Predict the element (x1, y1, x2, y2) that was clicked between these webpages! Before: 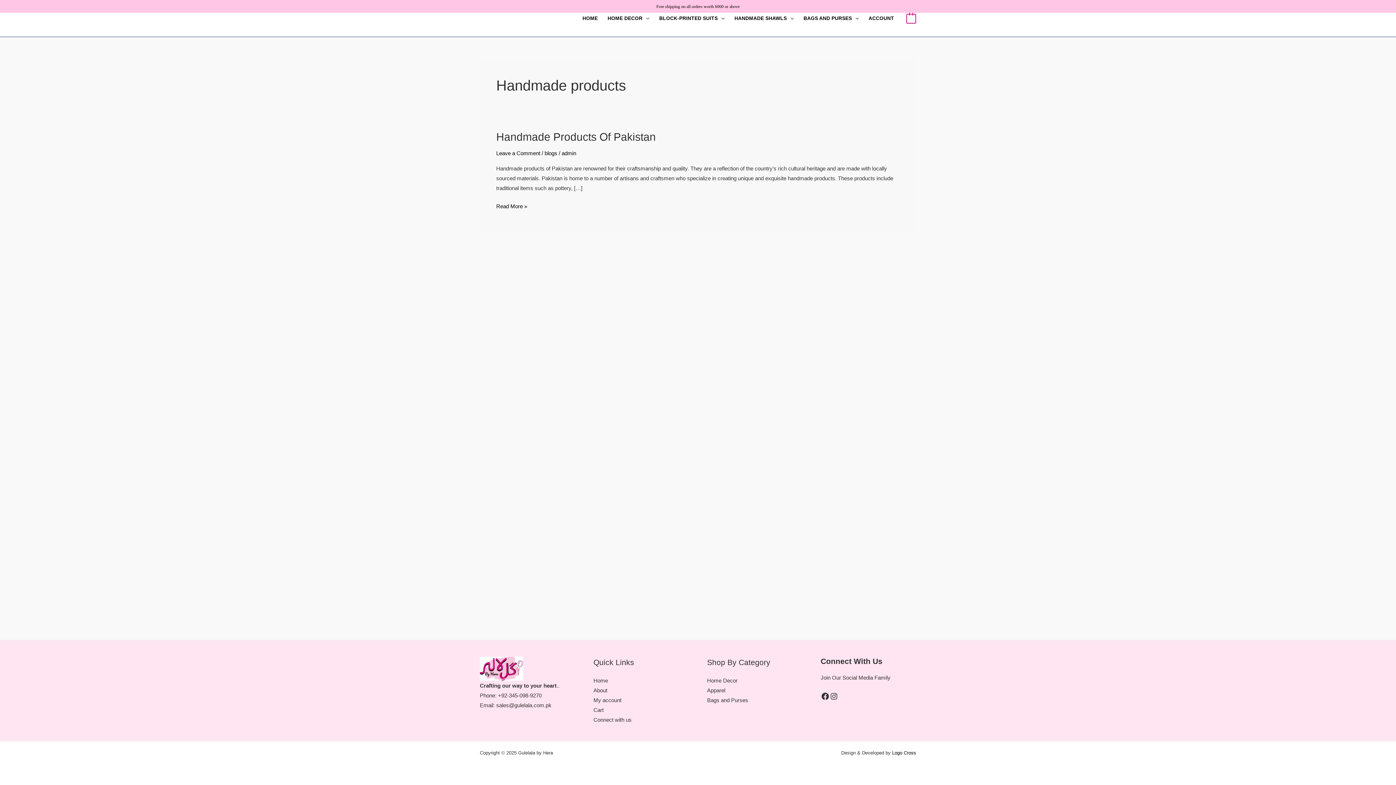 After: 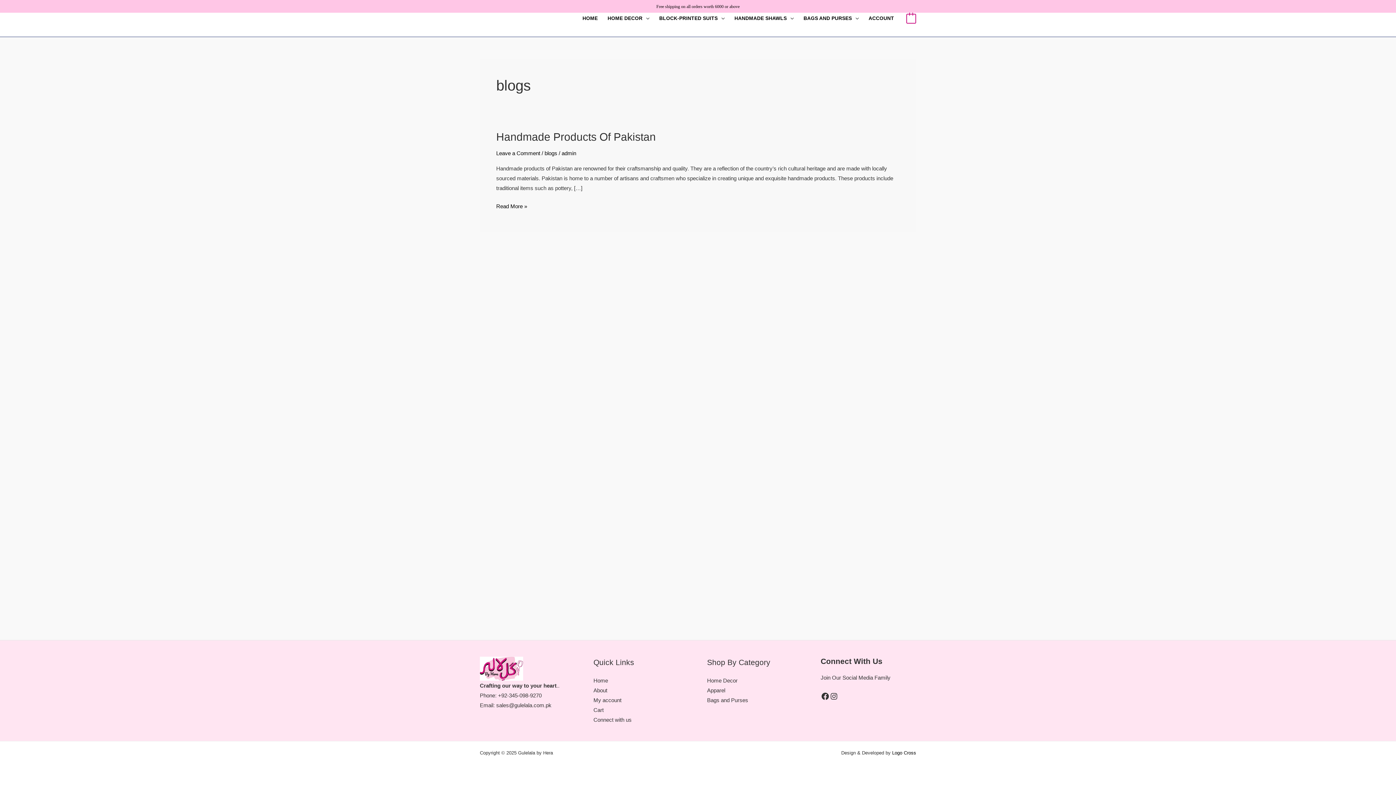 Action: bbox: (544, 150, 557, 156) label: blogs